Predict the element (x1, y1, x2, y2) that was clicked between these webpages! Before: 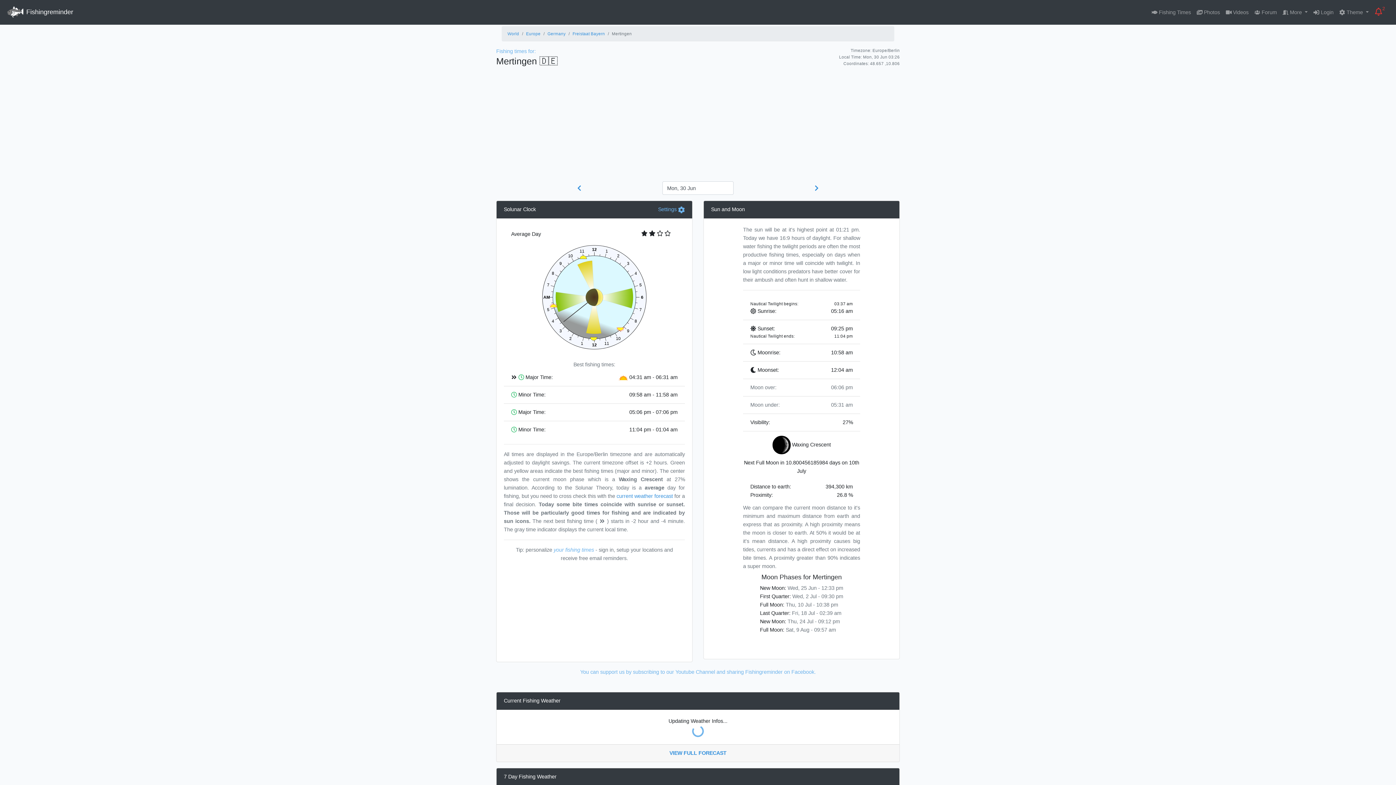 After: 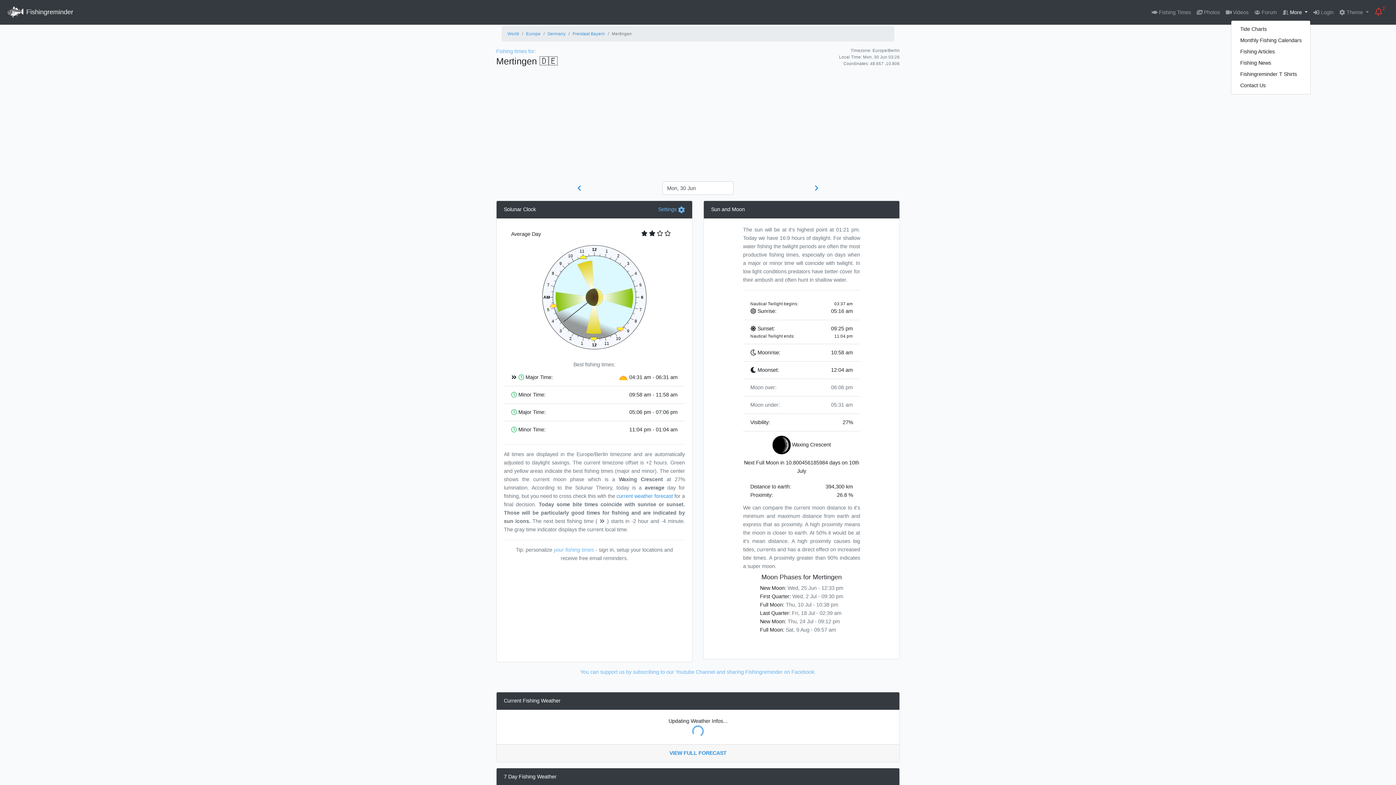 Action: bbox: (1280, 5, 1311, 19) label:  More 